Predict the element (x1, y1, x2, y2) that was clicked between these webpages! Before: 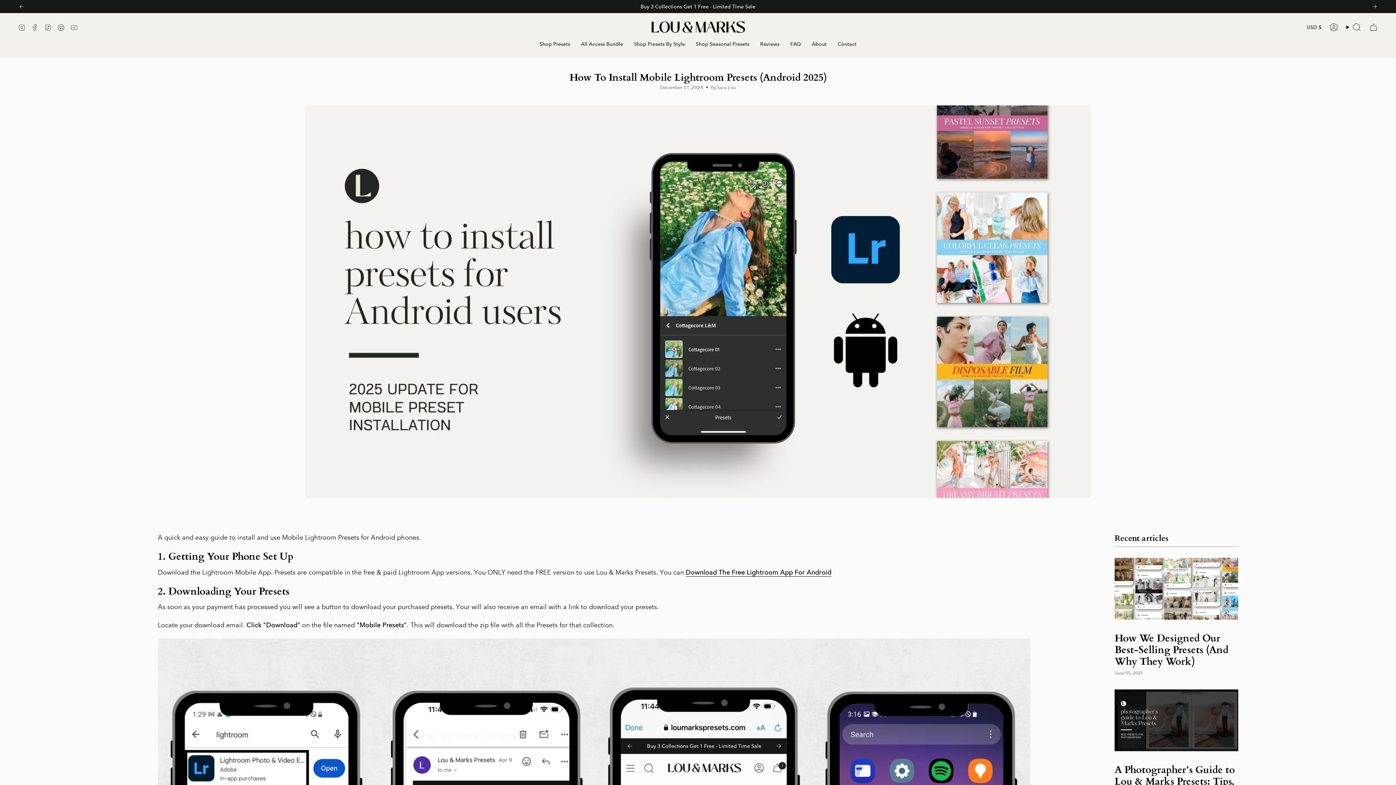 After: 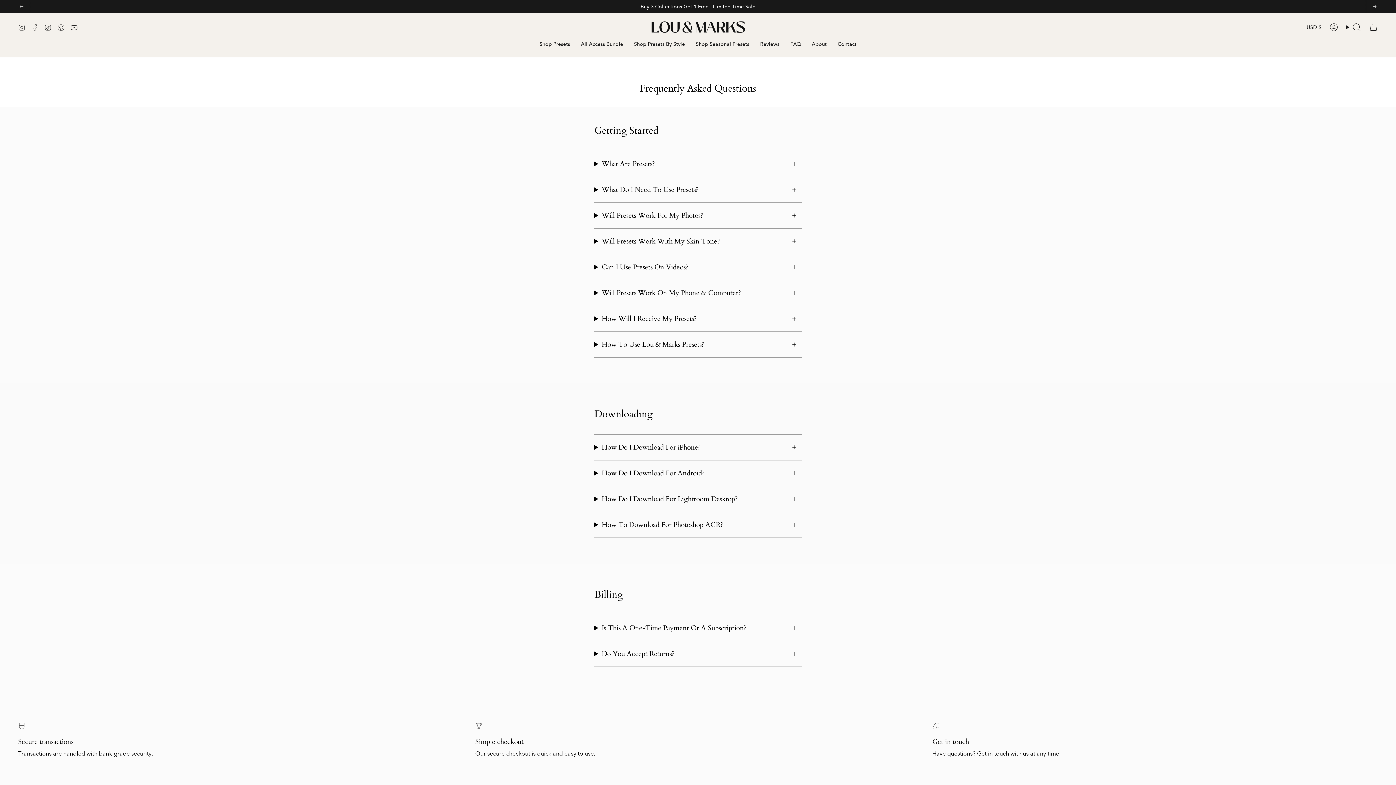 Action: bbox: (785, 35, 806, 52) label: FAQ